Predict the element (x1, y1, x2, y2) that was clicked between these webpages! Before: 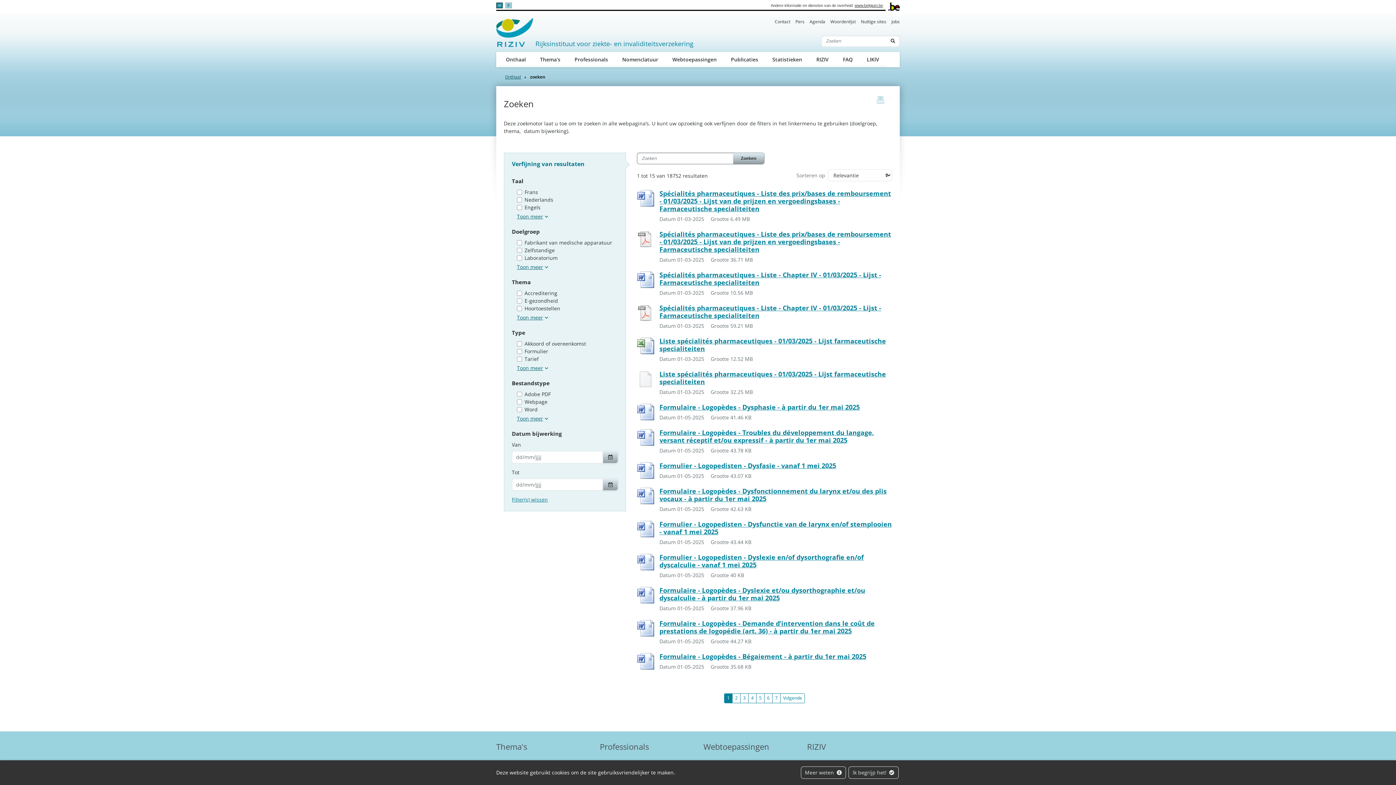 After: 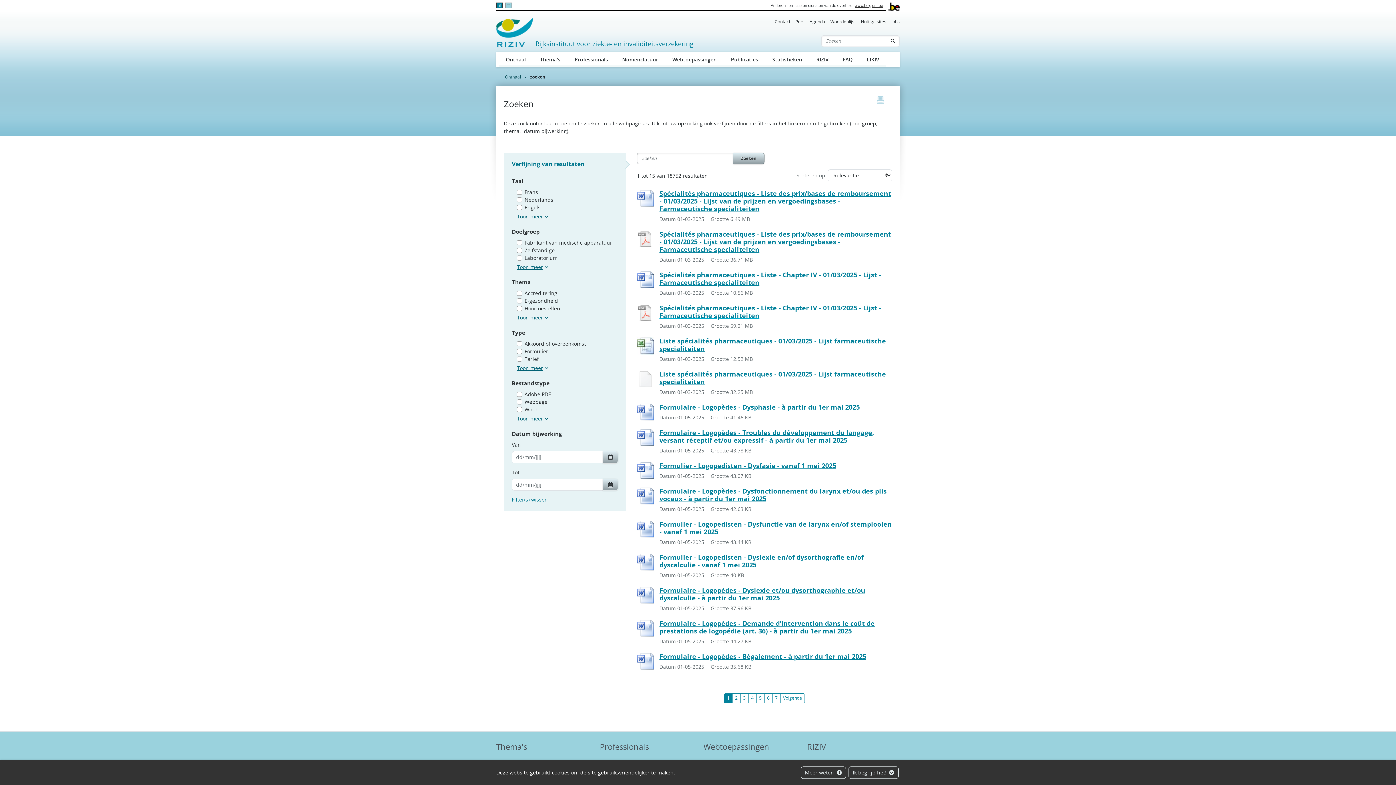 Action: label: Spécialités pharmaceutiques - Liste - Chapter IV - 01/03/2025 - Lijst - Farmaceutische specialiteiten bbox: (659, 304, 892, 319)